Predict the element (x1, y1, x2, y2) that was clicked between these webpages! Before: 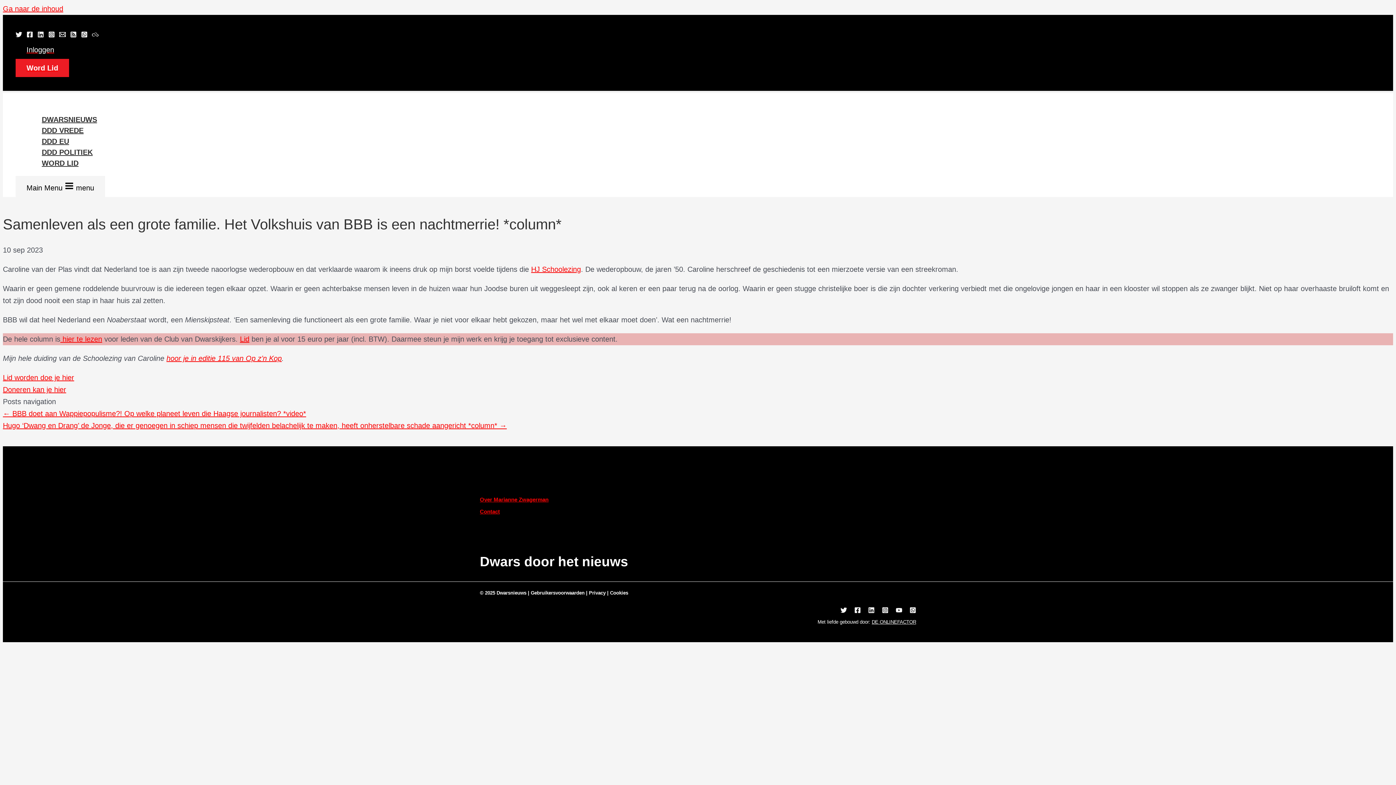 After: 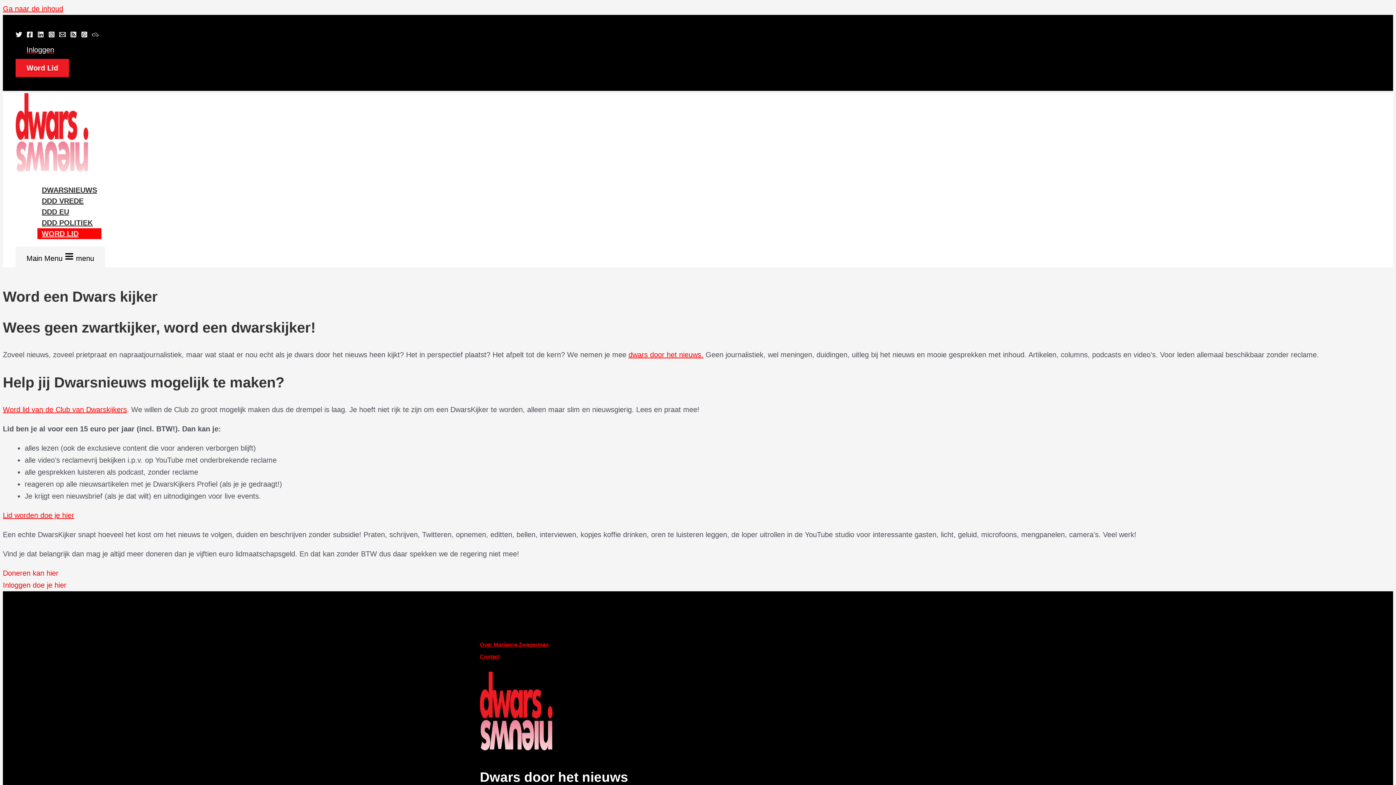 Action: label: Lid bbox: (240, 335, 249, 343)